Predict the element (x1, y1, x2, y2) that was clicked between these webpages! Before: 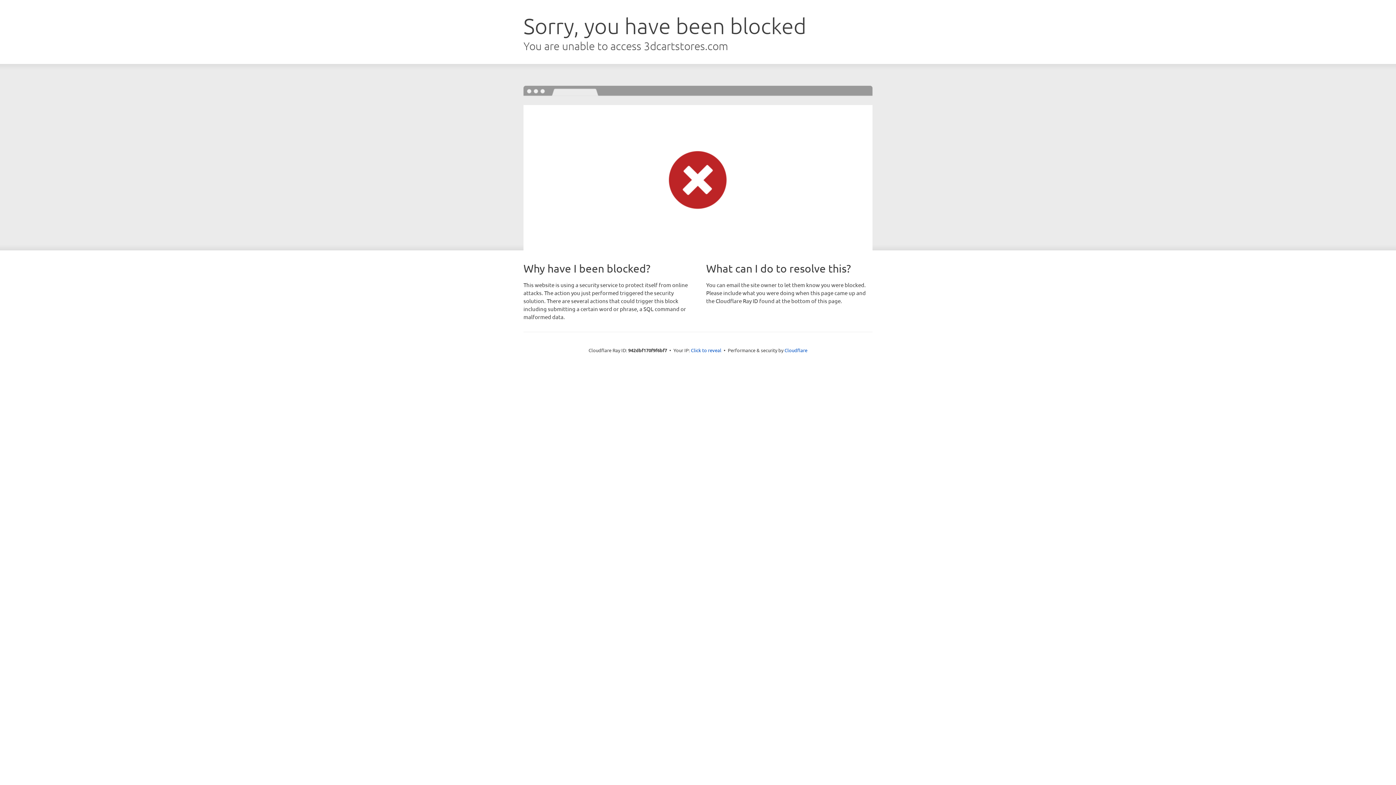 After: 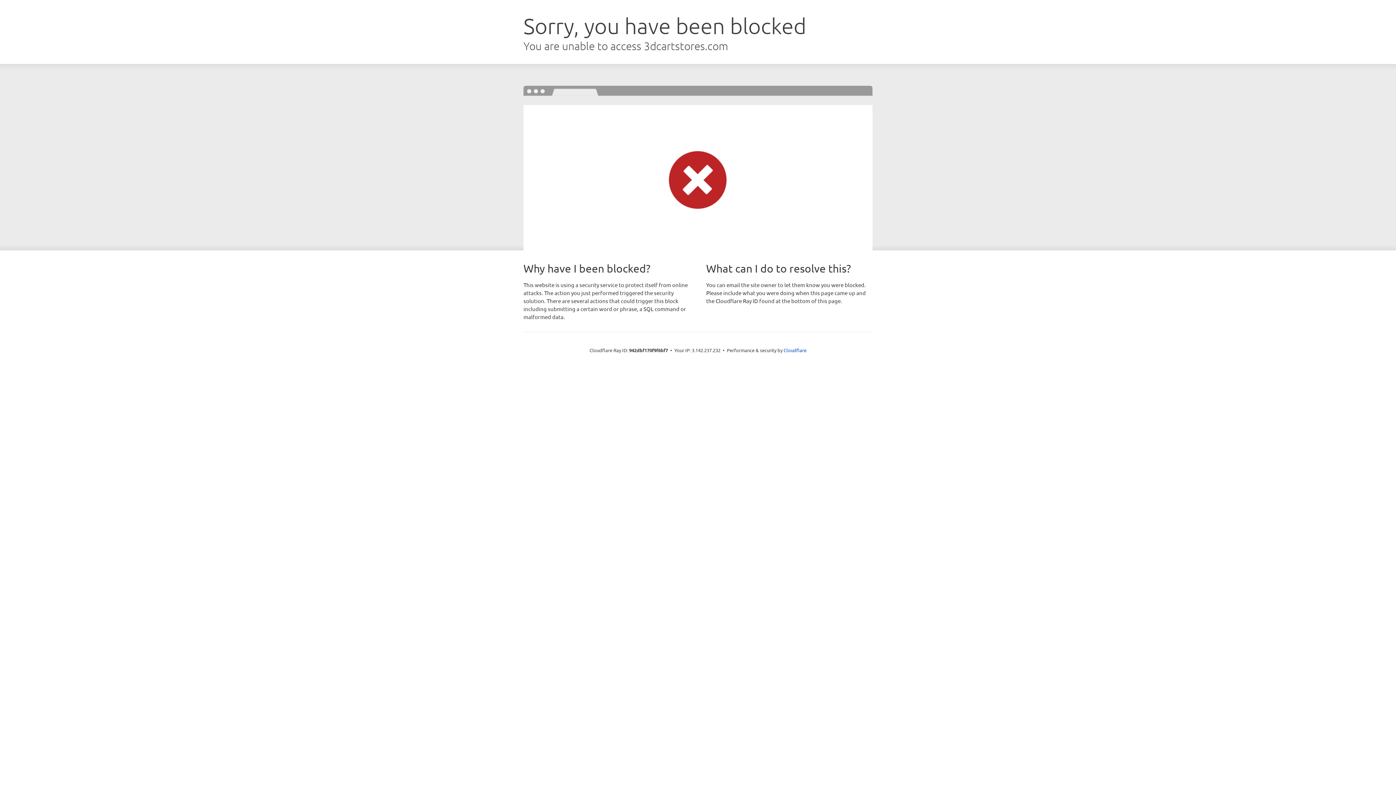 Action: label: Click to reveal bbox: (691, 346, 721, 353)